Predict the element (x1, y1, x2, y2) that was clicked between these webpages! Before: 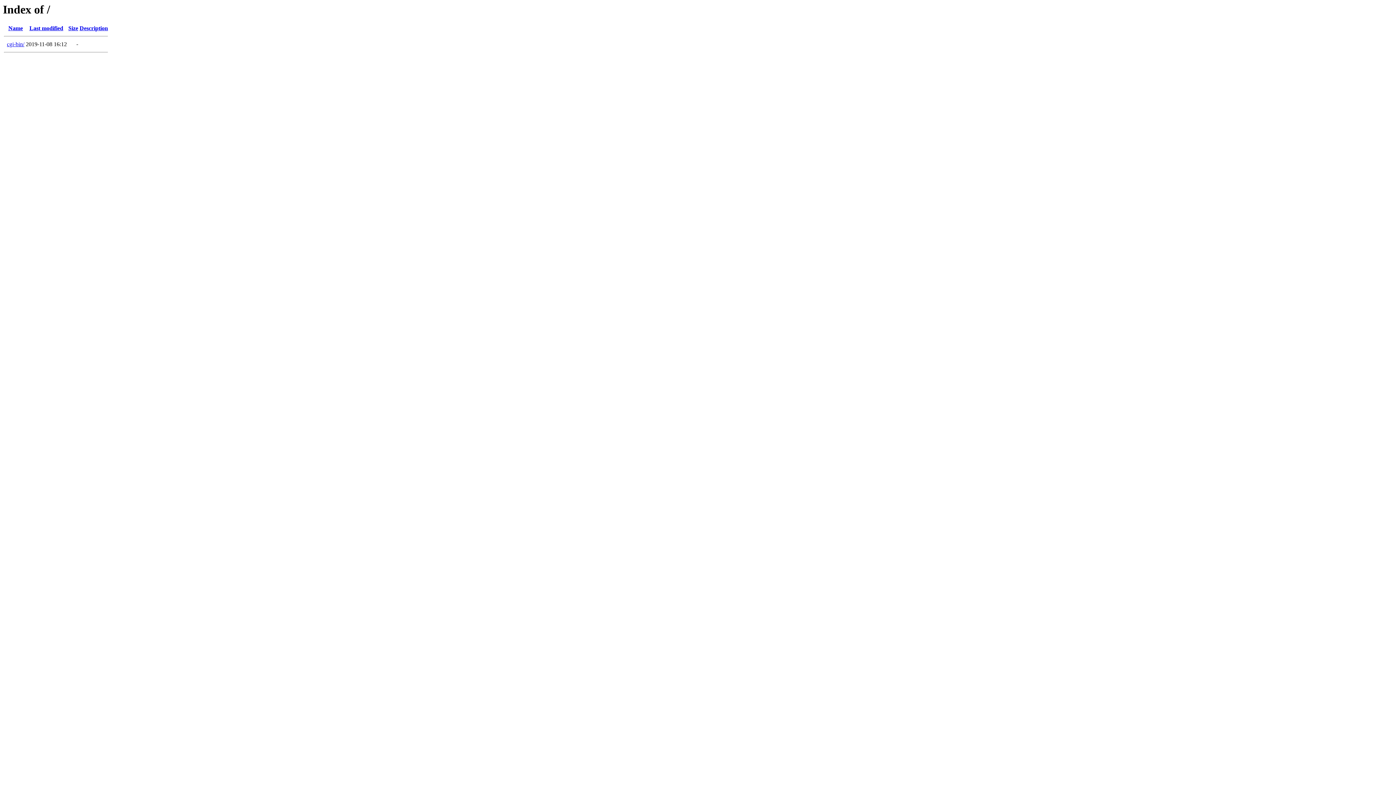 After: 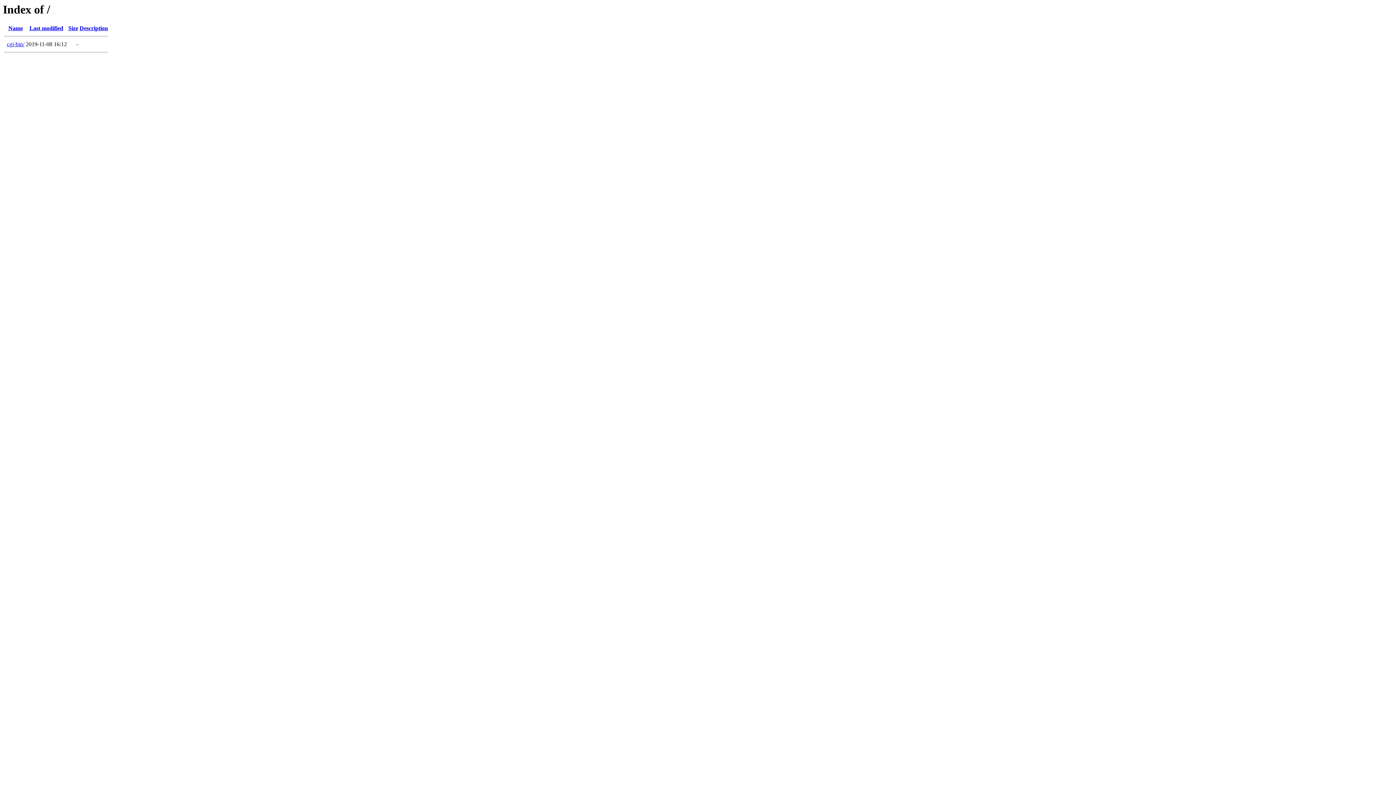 Action: label: Name bbox: (8, 25, 22, 31)